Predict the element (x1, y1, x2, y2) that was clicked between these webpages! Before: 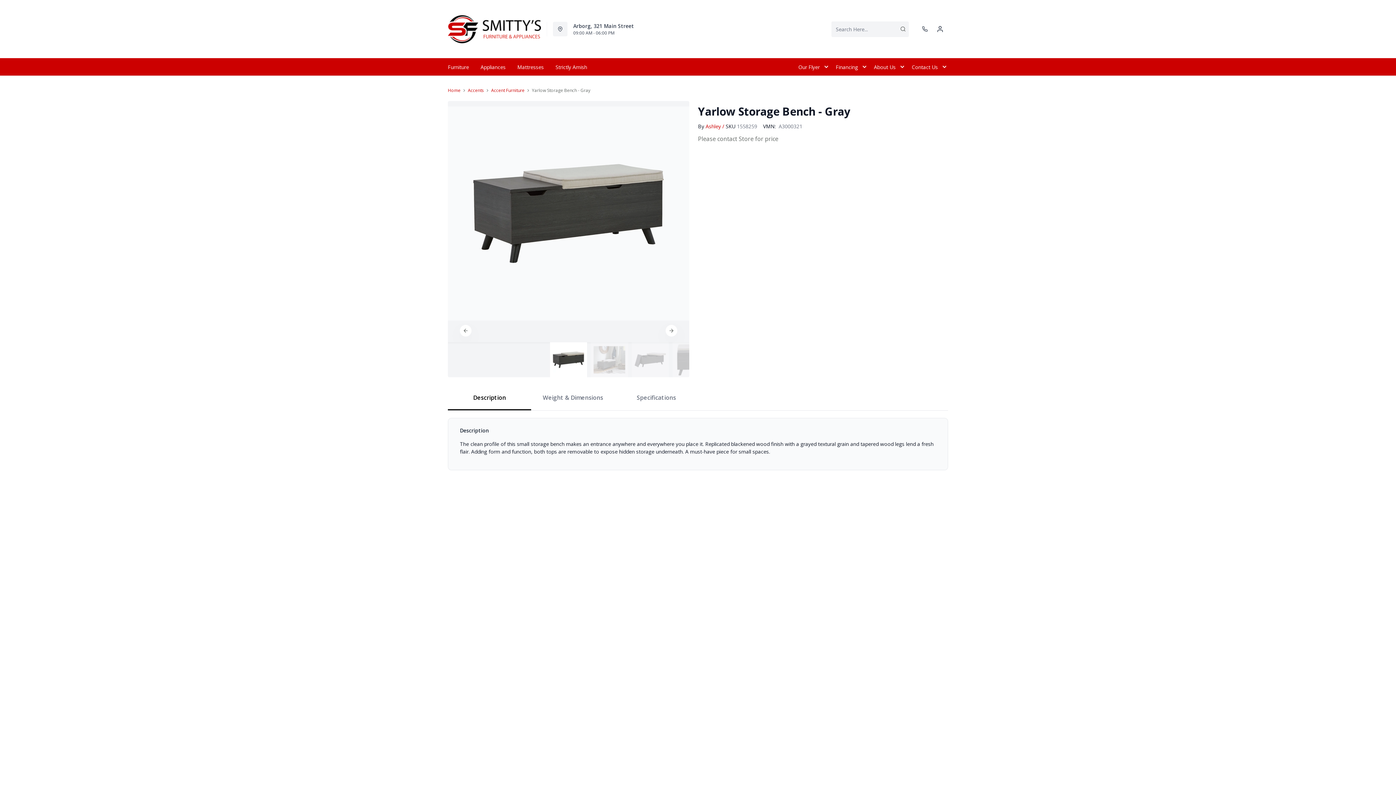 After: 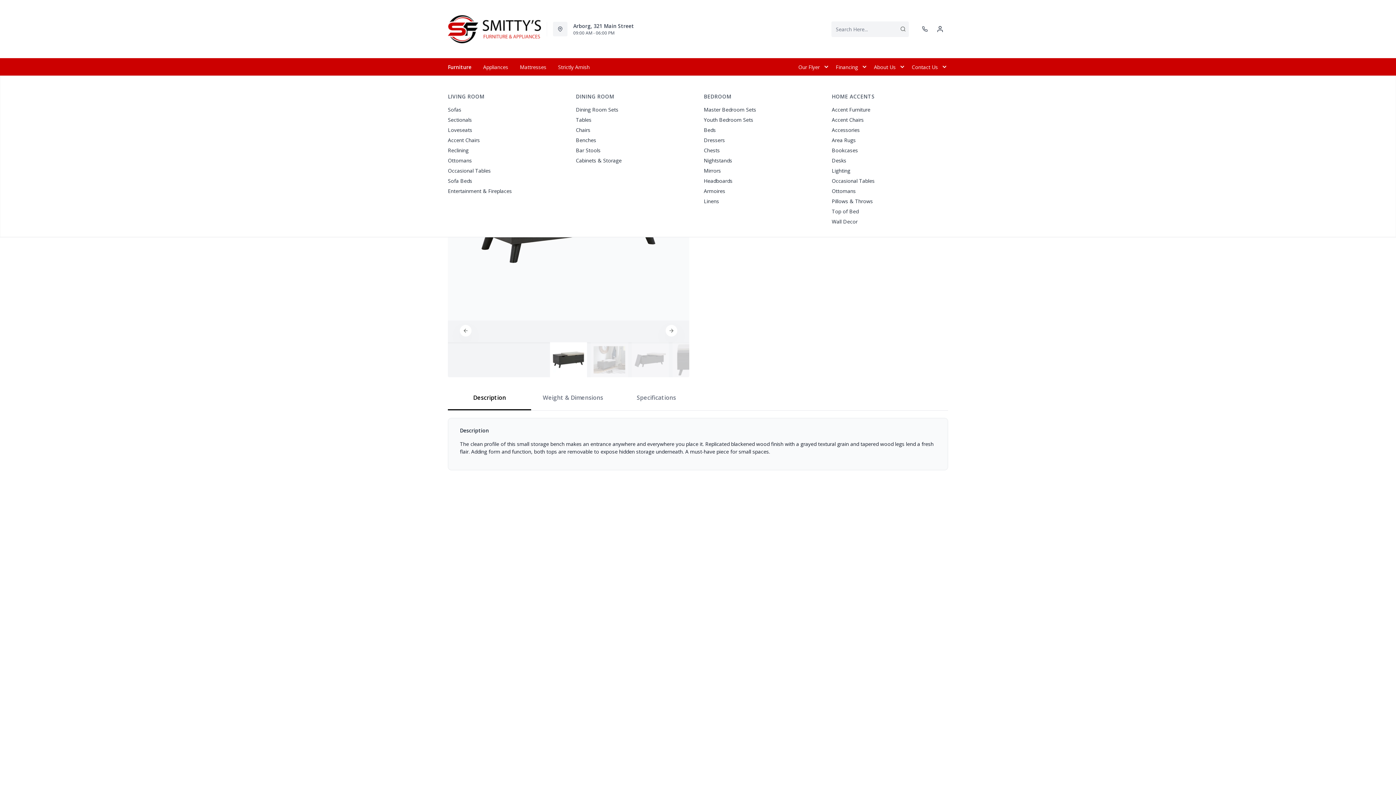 Action: label: Furniture bbox: (442, 58, 474, 75)